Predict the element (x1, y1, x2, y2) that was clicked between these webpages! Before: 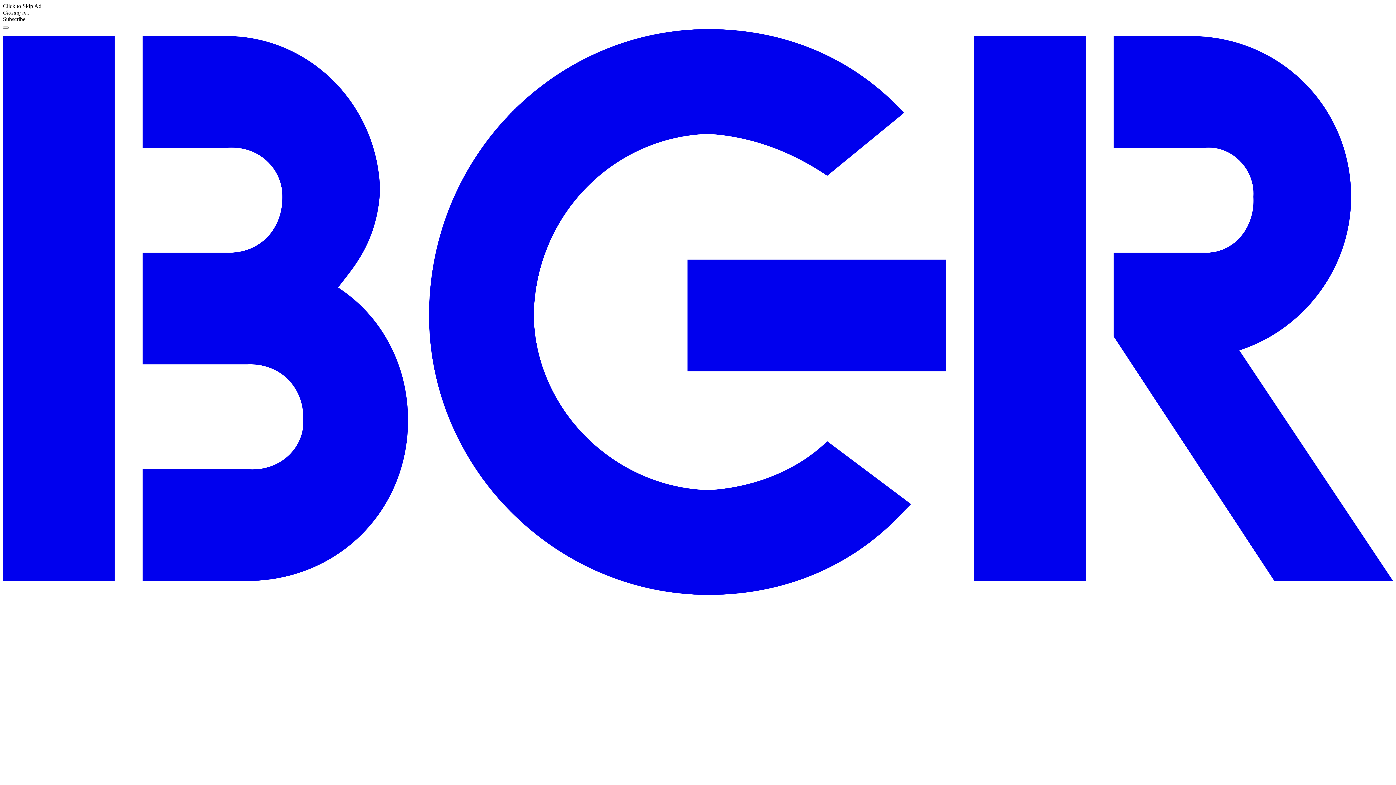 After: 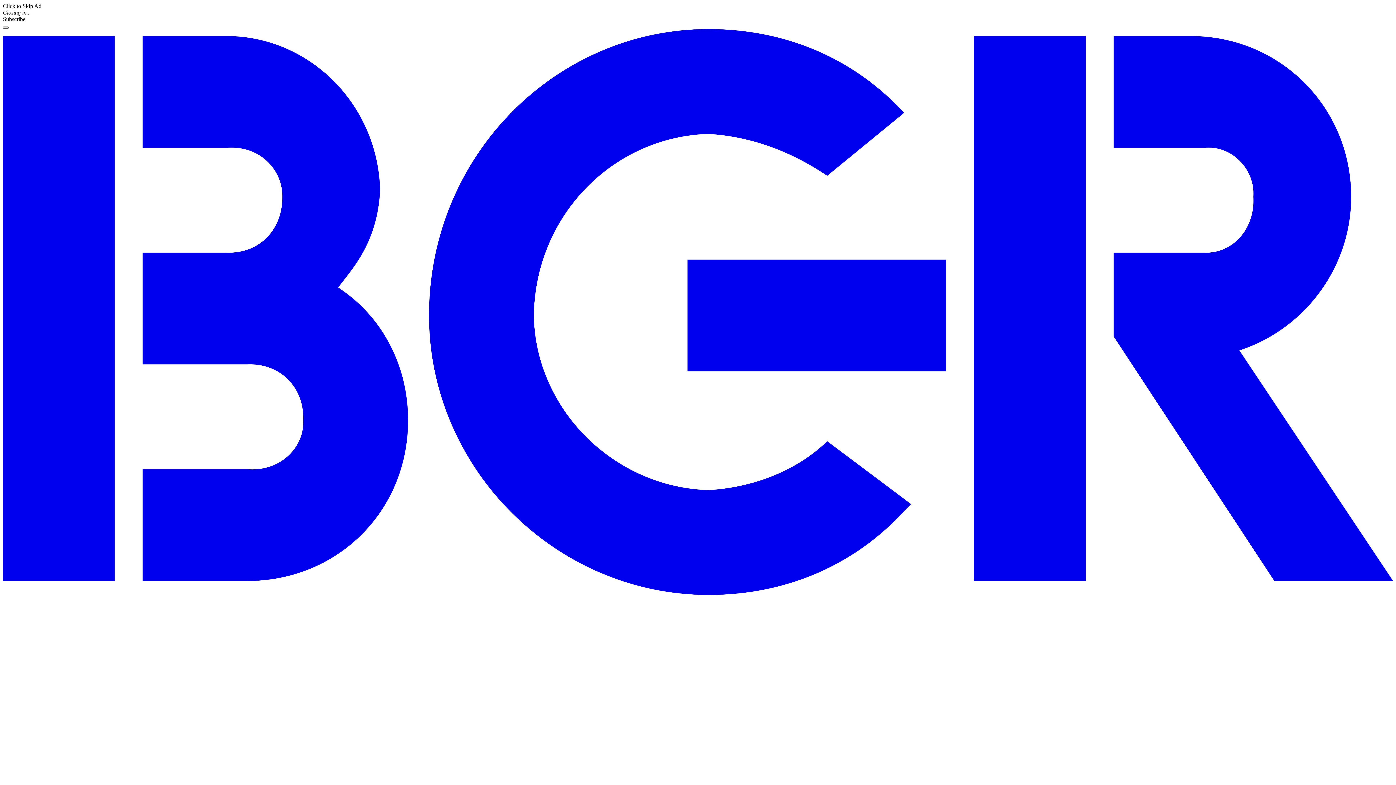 Action: label: Menu bbox: (2, 26, 8, 28)